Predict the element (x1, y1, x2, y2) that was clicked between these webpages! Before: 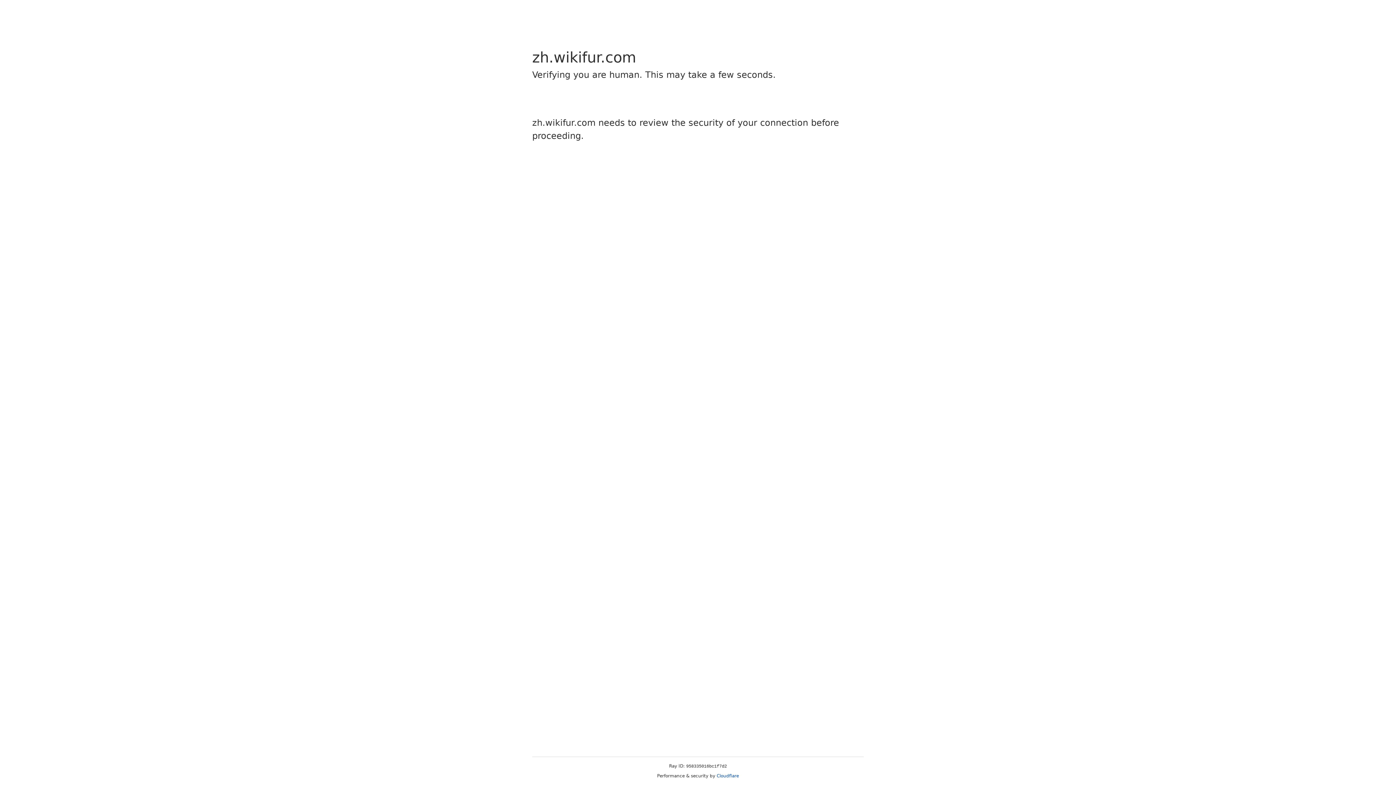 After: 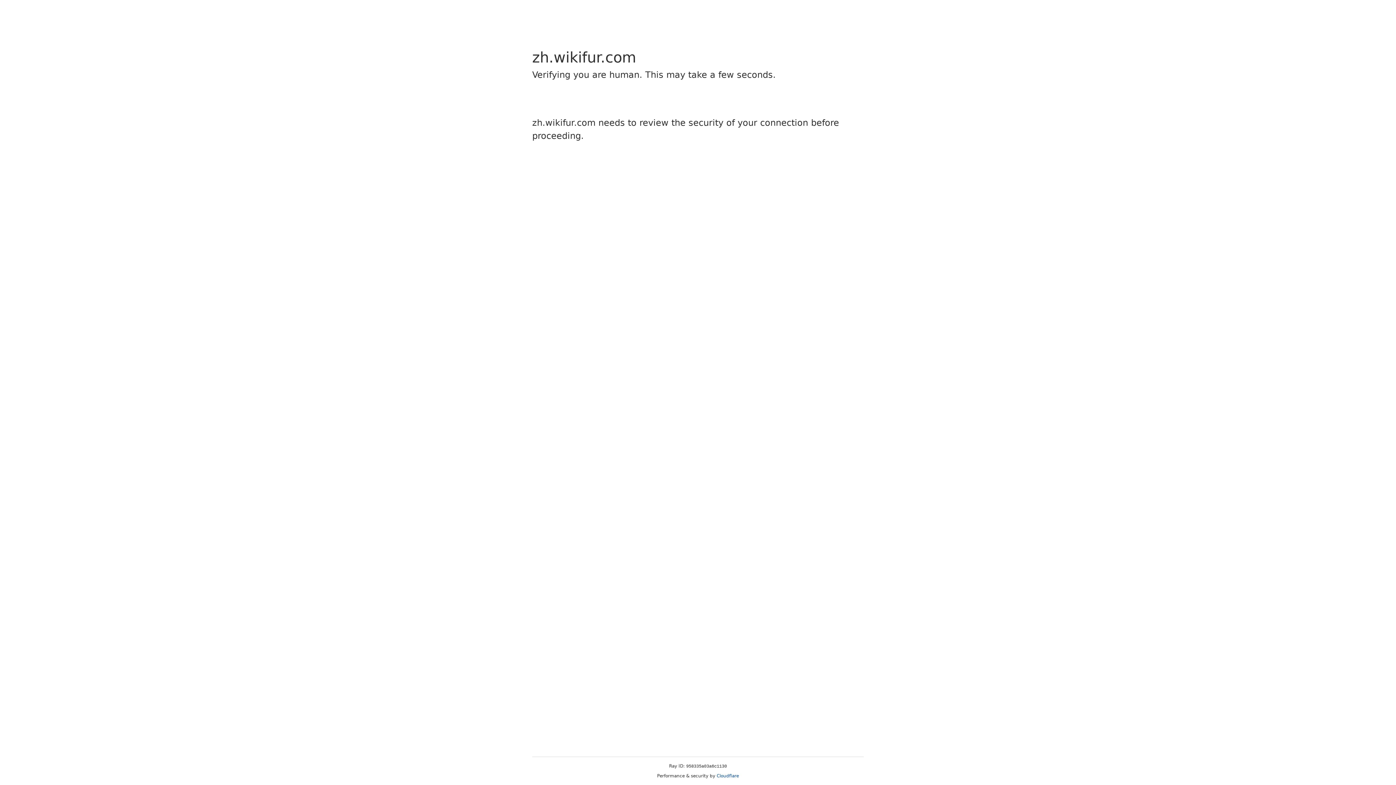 Action: bbox: (716, 773, 739, 778) label: Cloudflare